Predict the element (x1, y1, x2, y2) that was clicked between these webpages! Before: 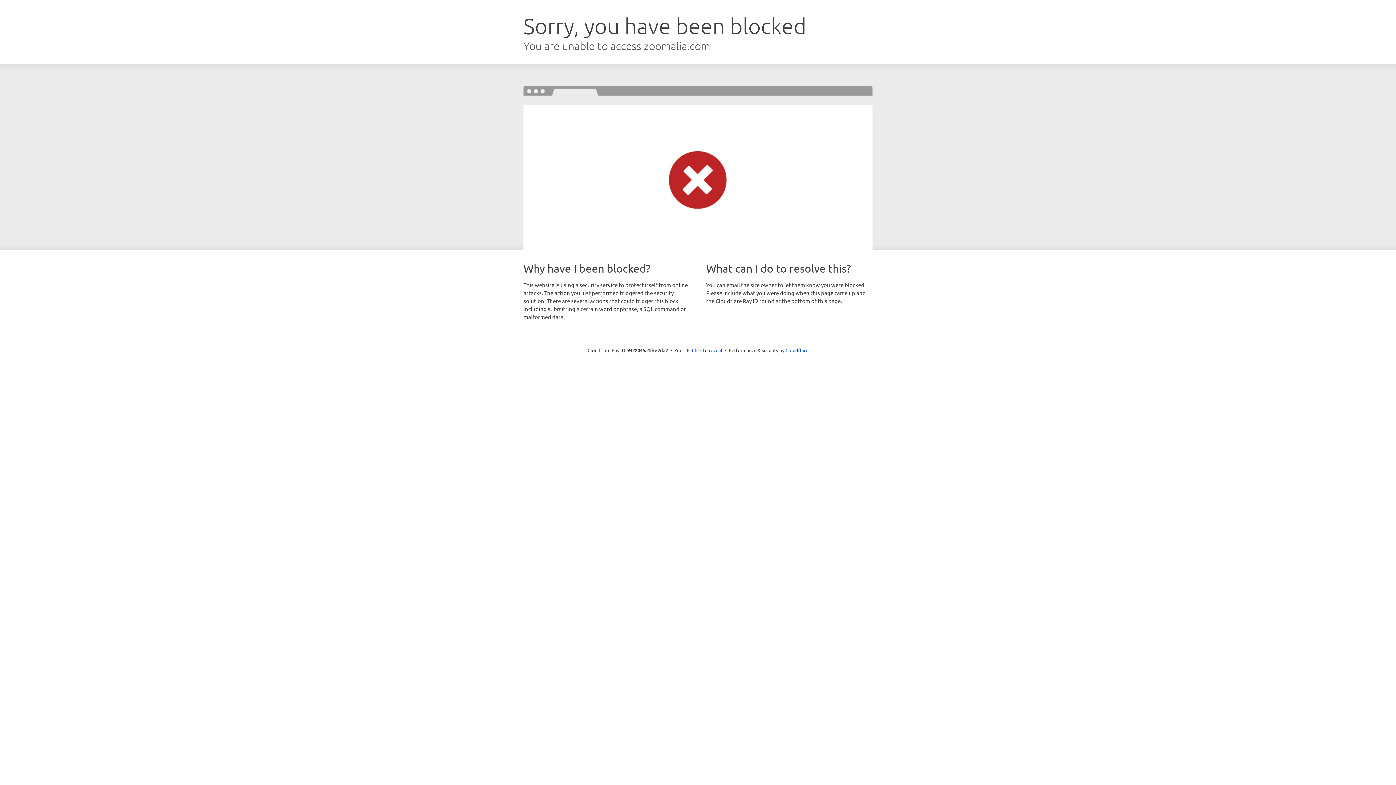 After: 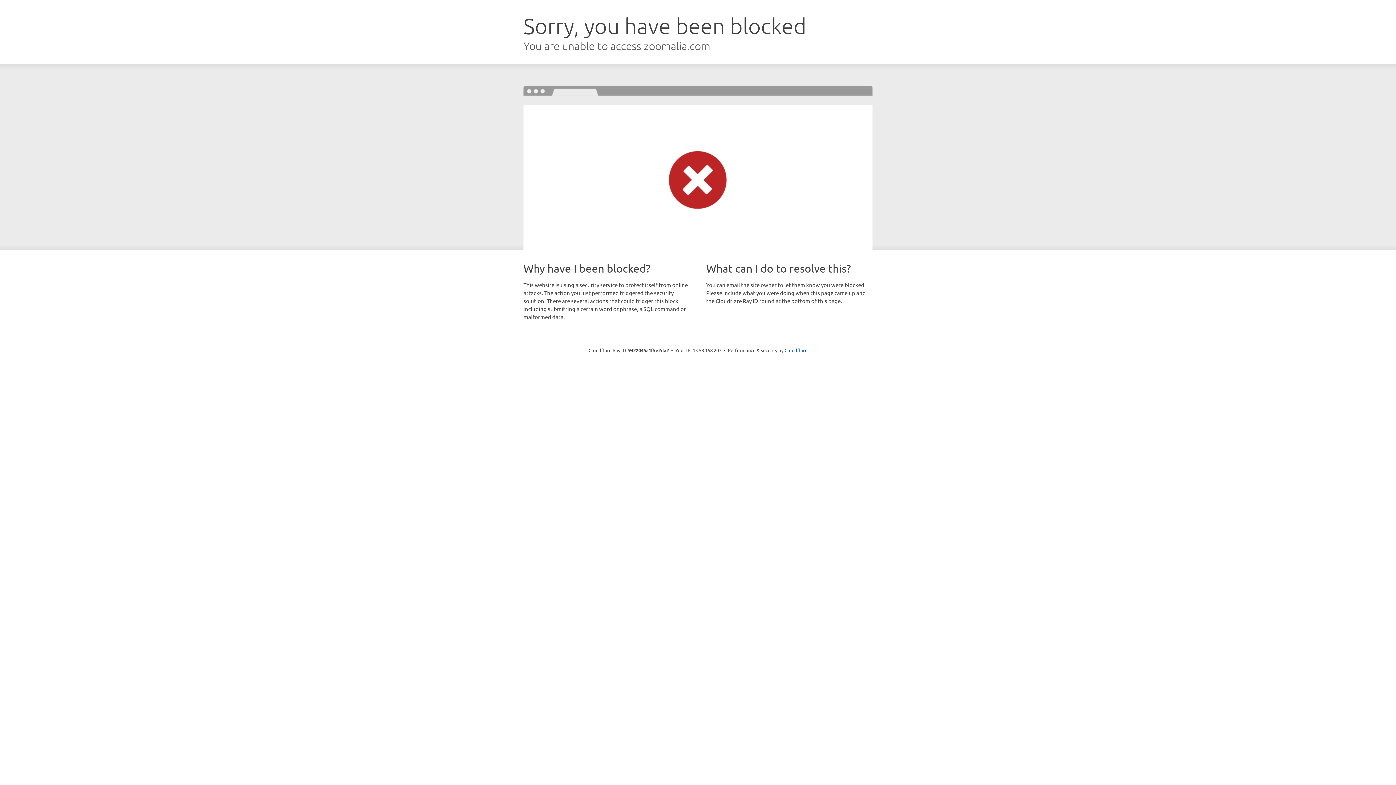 Action: label: Click to reveal bbox: (692, 346, 722, 353)